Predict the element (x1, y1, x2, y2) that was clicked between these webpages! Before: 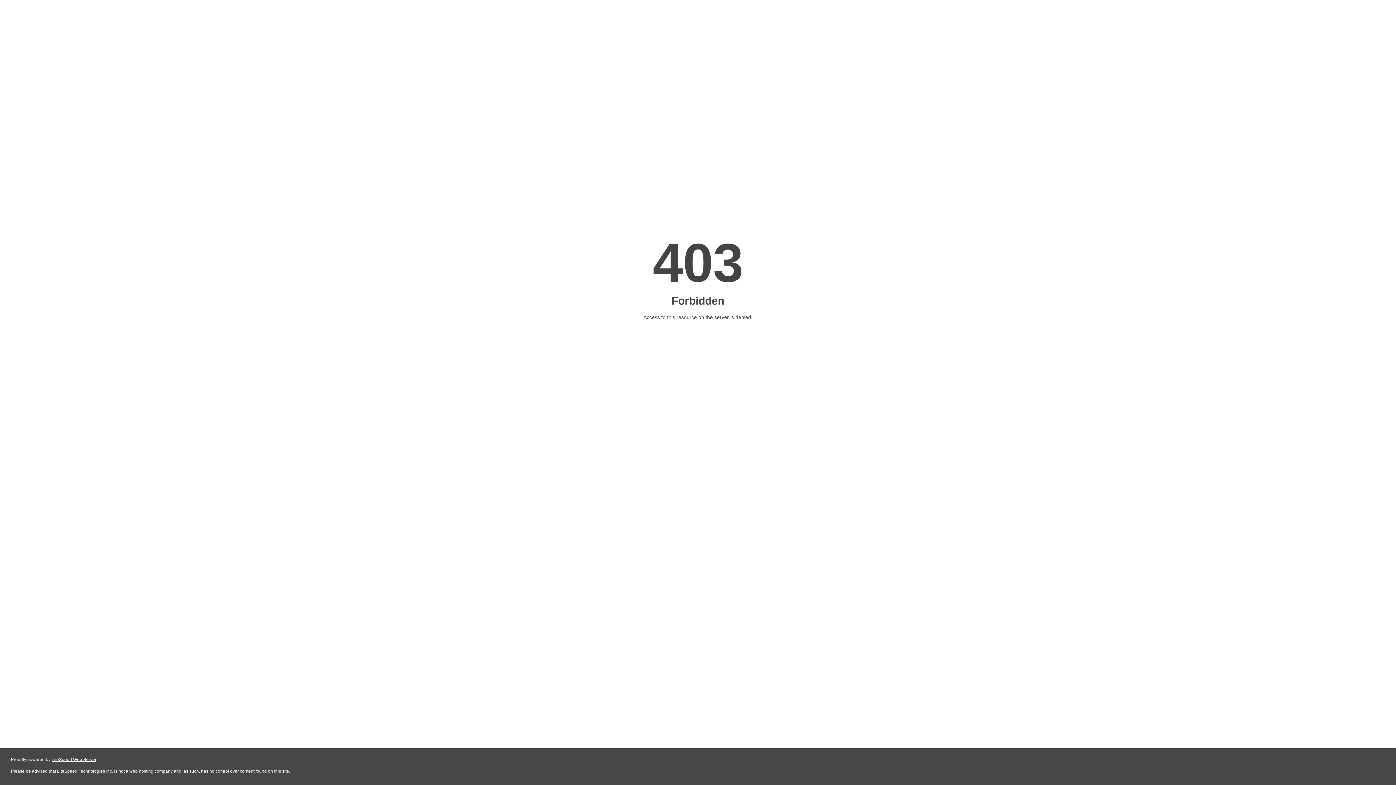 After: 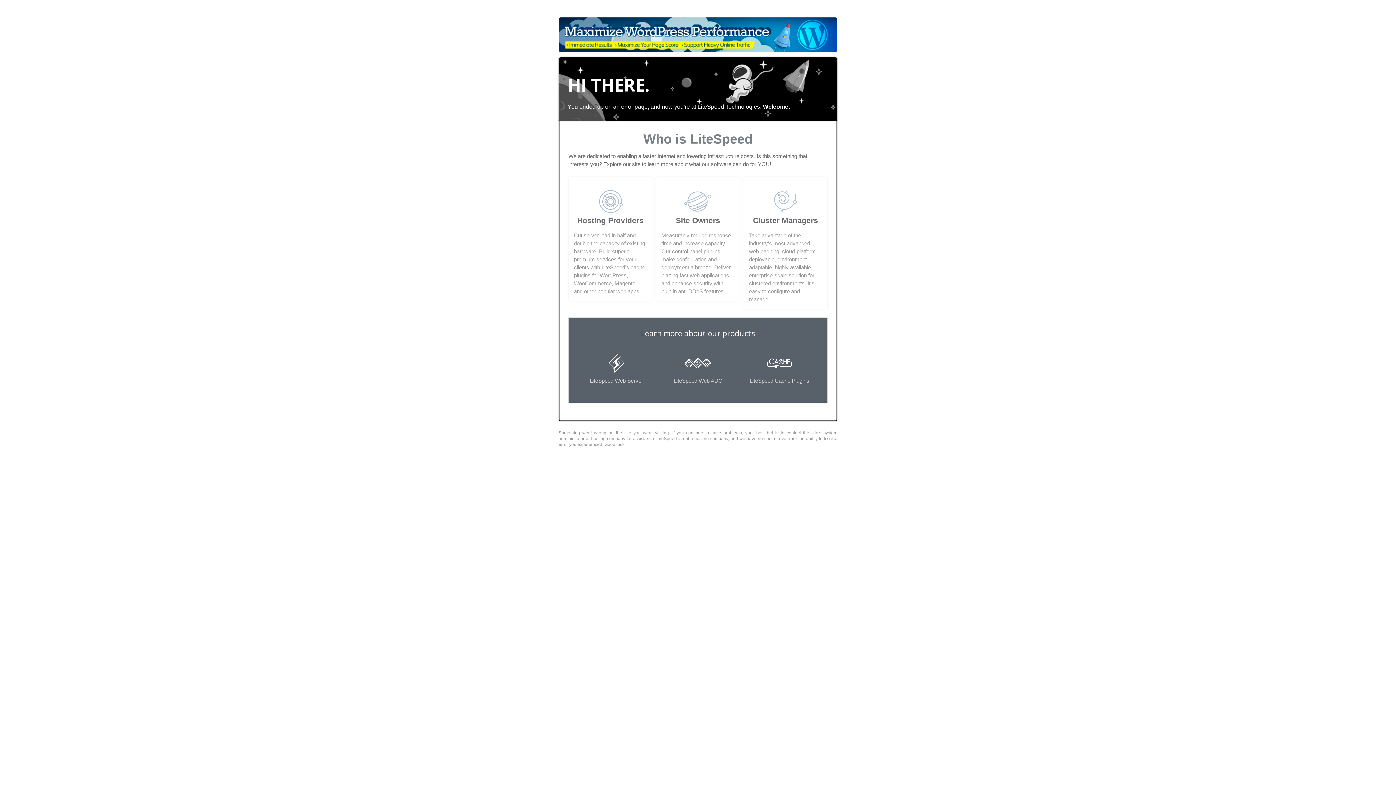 Action: label: LiteSpeed Web Server bbox: (51, 757, 96, 762)